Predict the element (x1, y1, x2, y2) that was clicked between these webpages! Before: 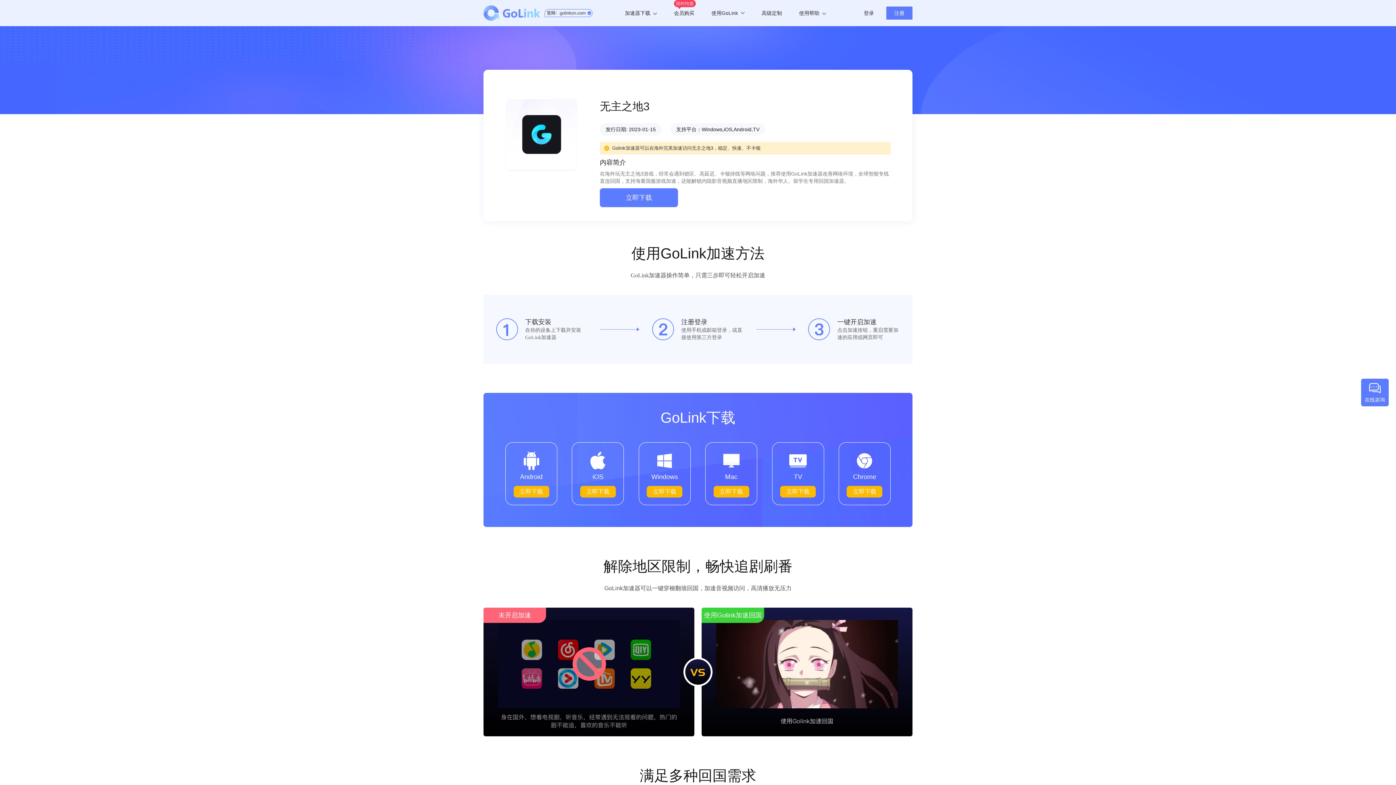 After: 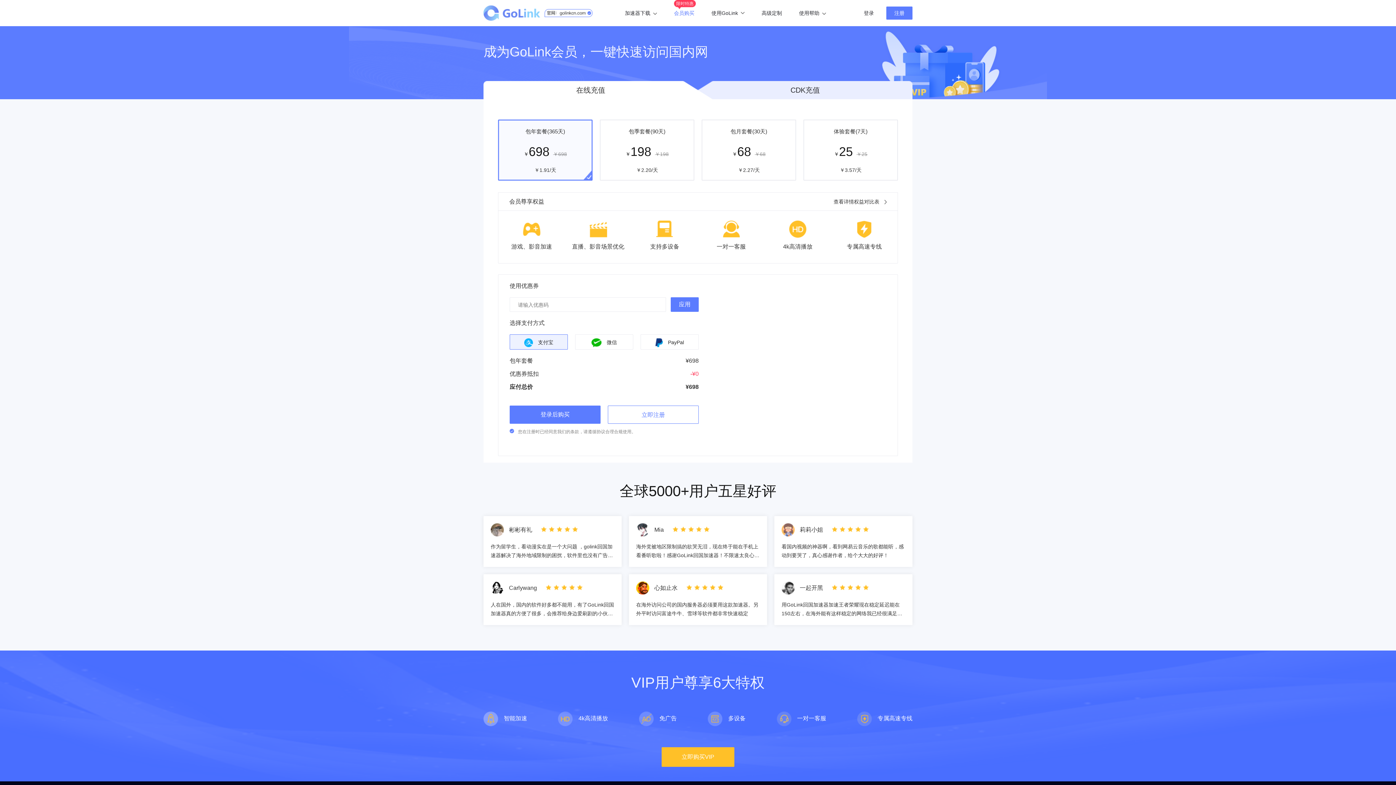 Action: bbox: (674, 0, 694, 26) label: 限时特惠
会员购买